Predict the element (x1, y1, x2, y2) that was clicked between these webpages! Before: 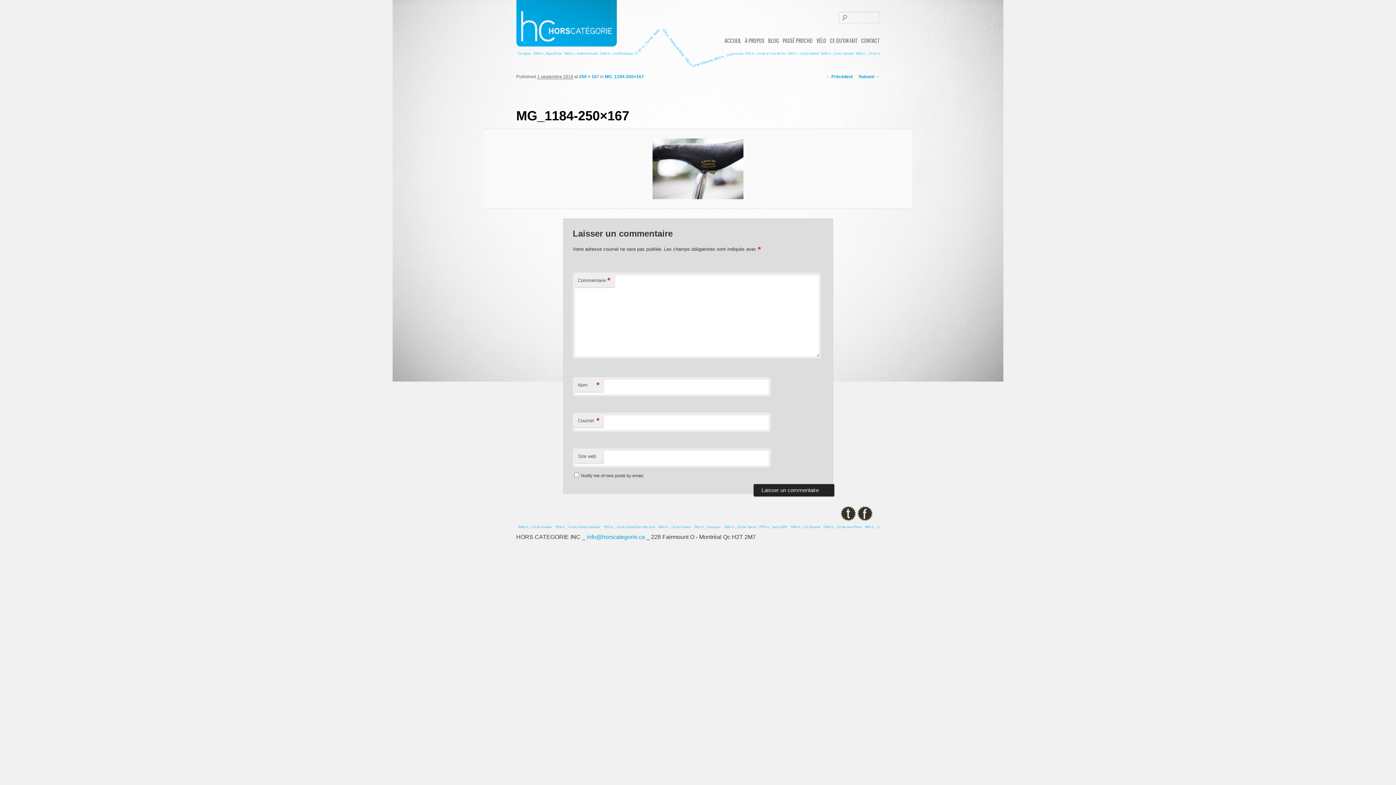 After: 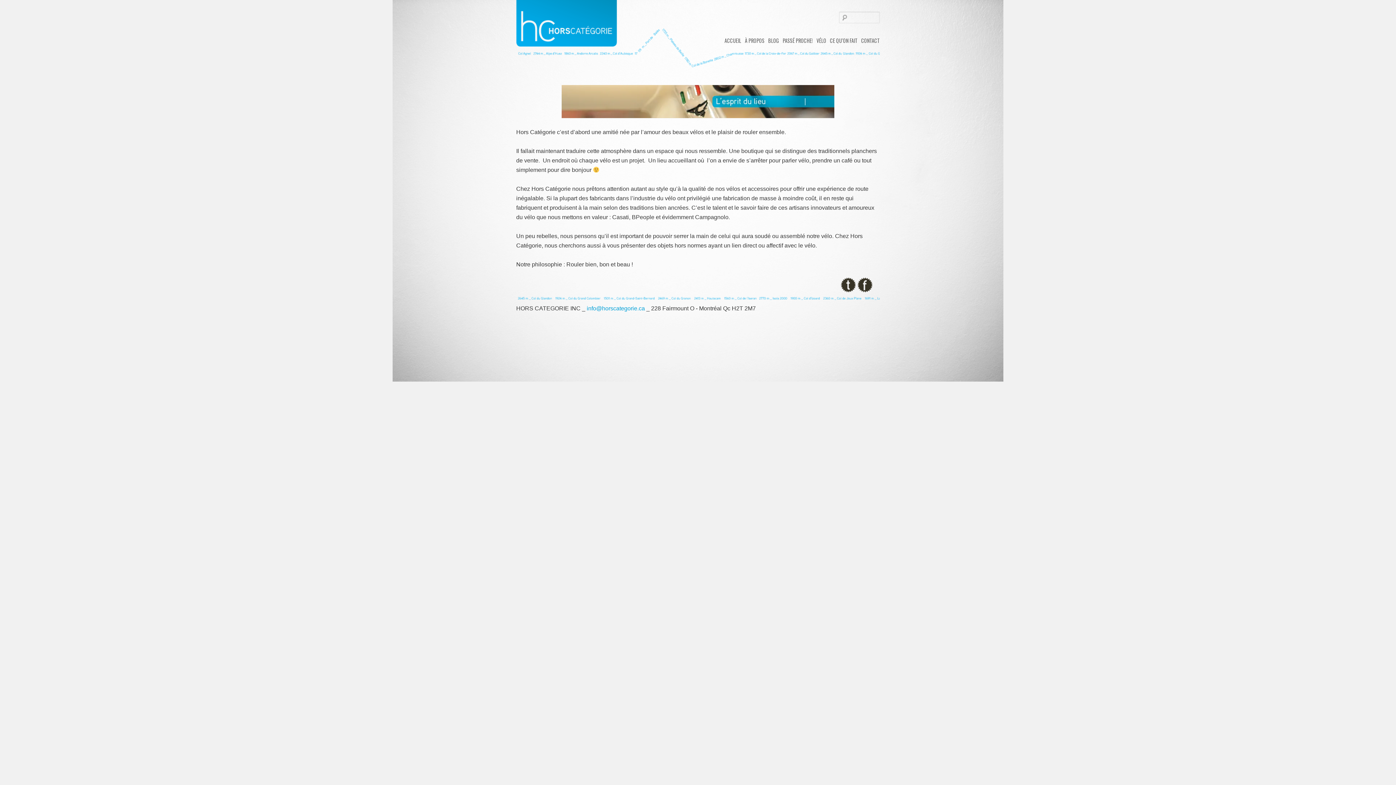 Action: label: À PROPOS bbox: (745, 36, 764, 44)